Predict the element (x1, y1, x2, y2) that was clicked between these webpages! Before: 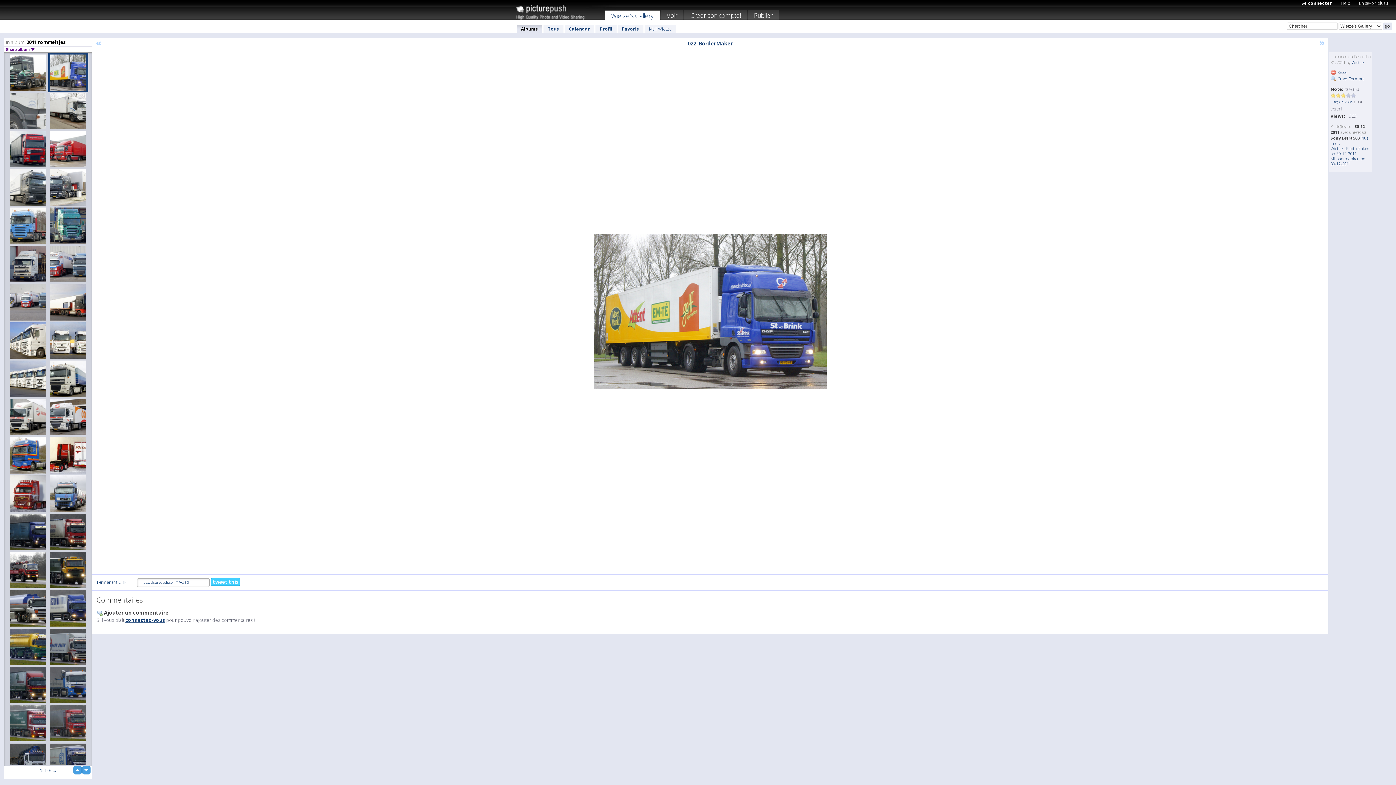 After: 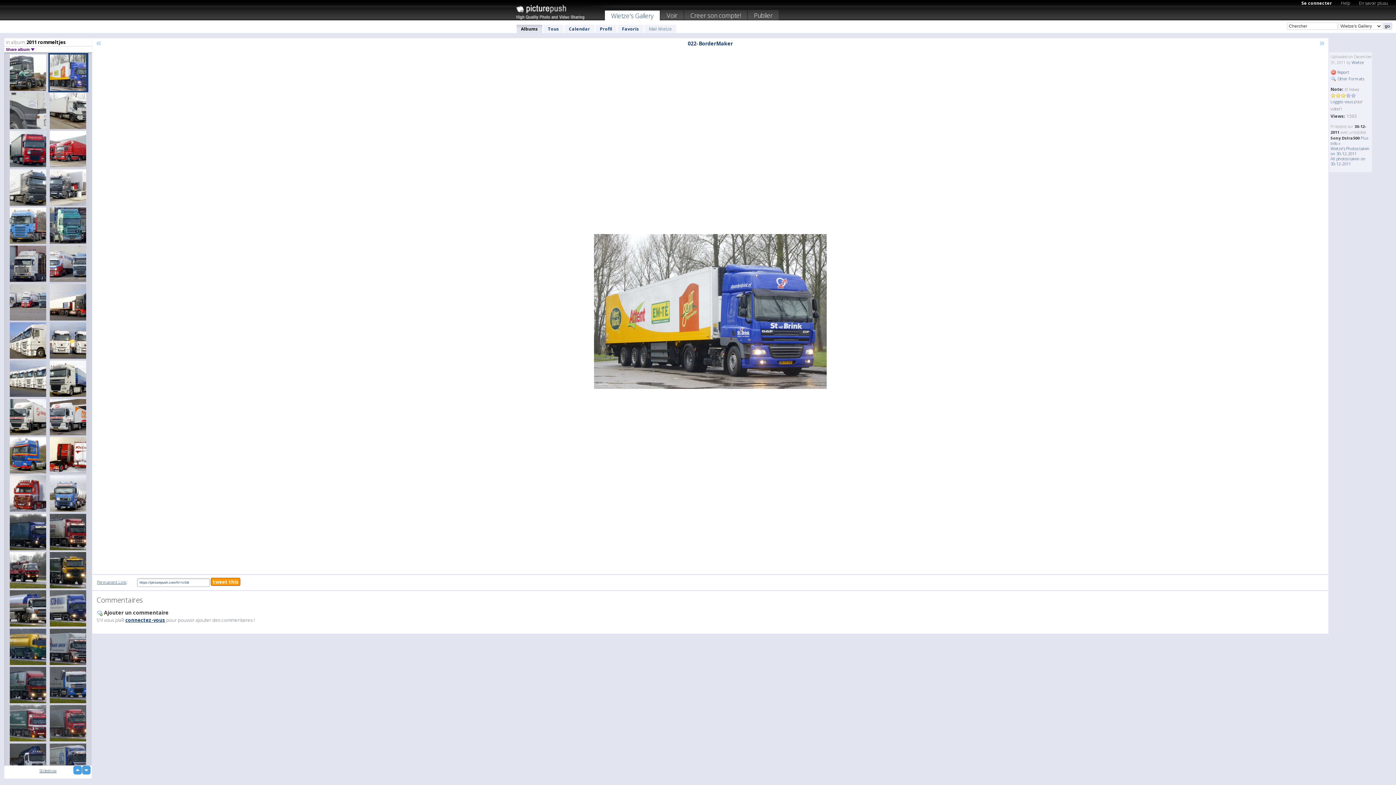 Action: label: tweet this bbox: (210, 578, 240, 586)